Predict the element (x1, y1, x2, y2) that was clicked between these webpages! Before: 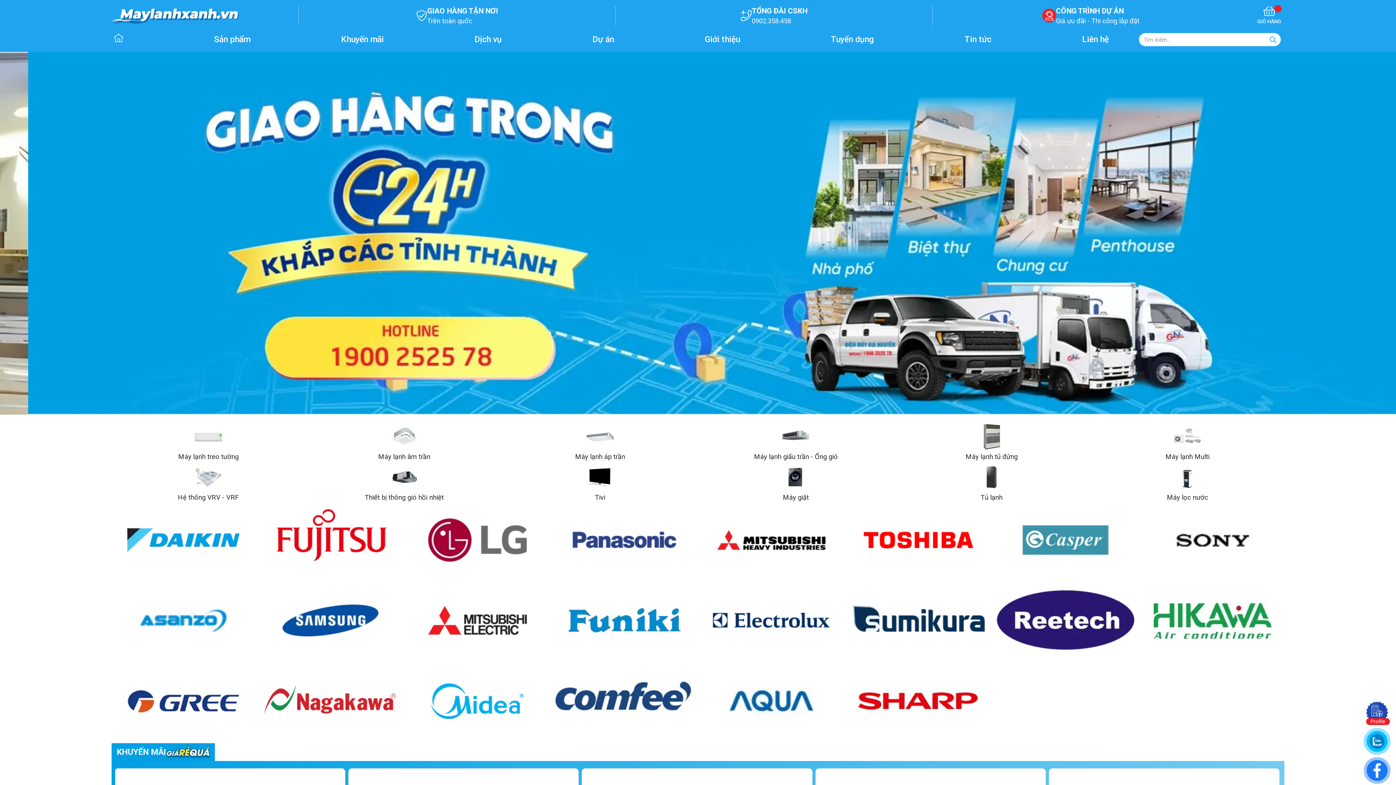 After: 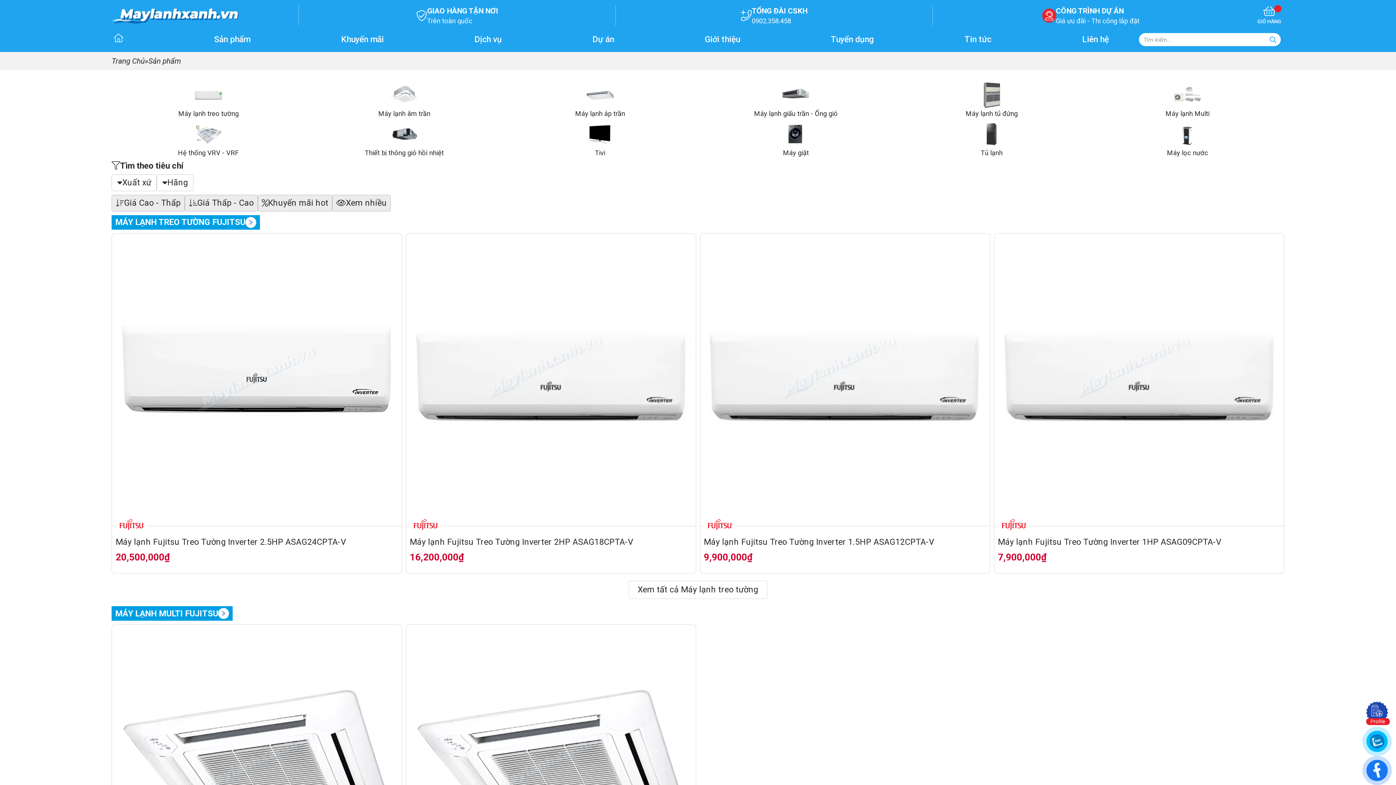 Action: bbox: (258, 502, 402, 578)